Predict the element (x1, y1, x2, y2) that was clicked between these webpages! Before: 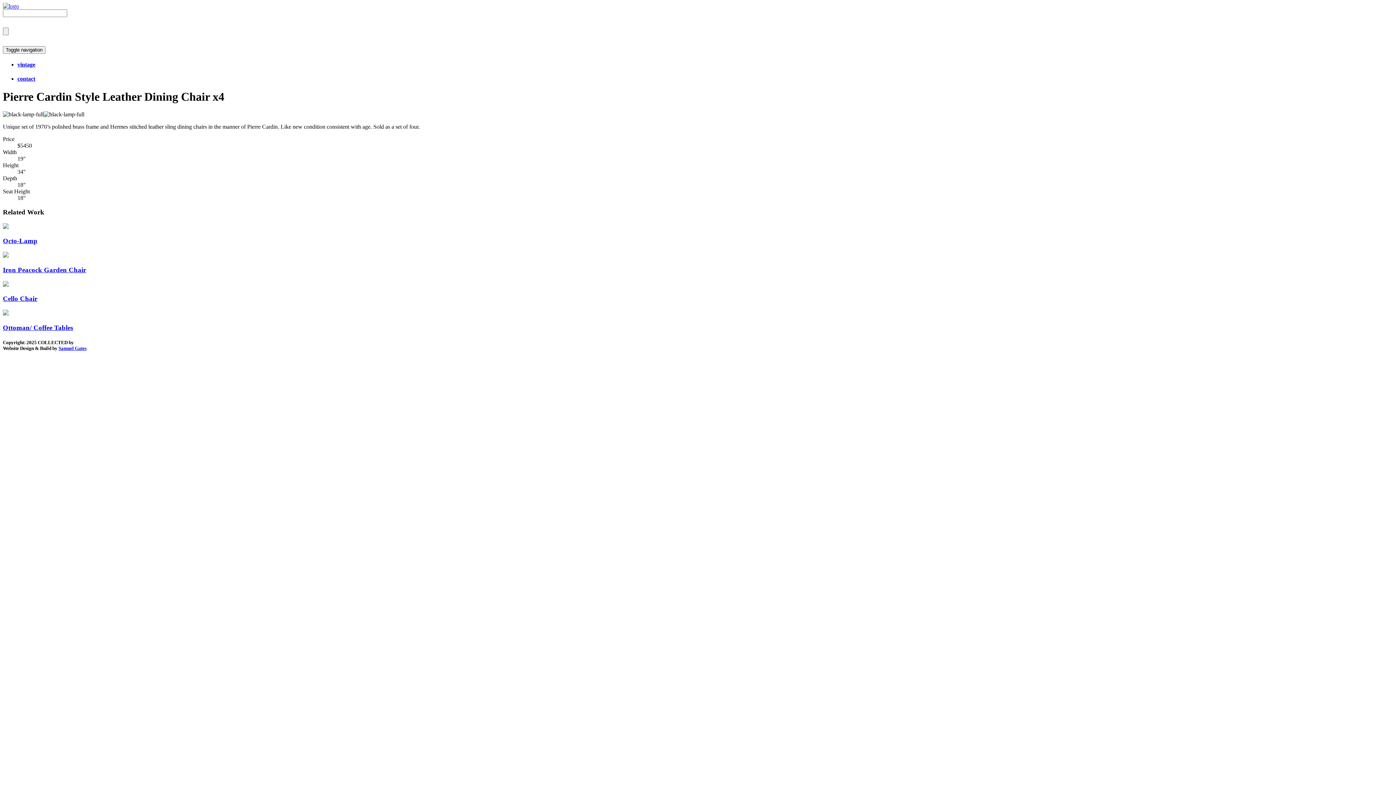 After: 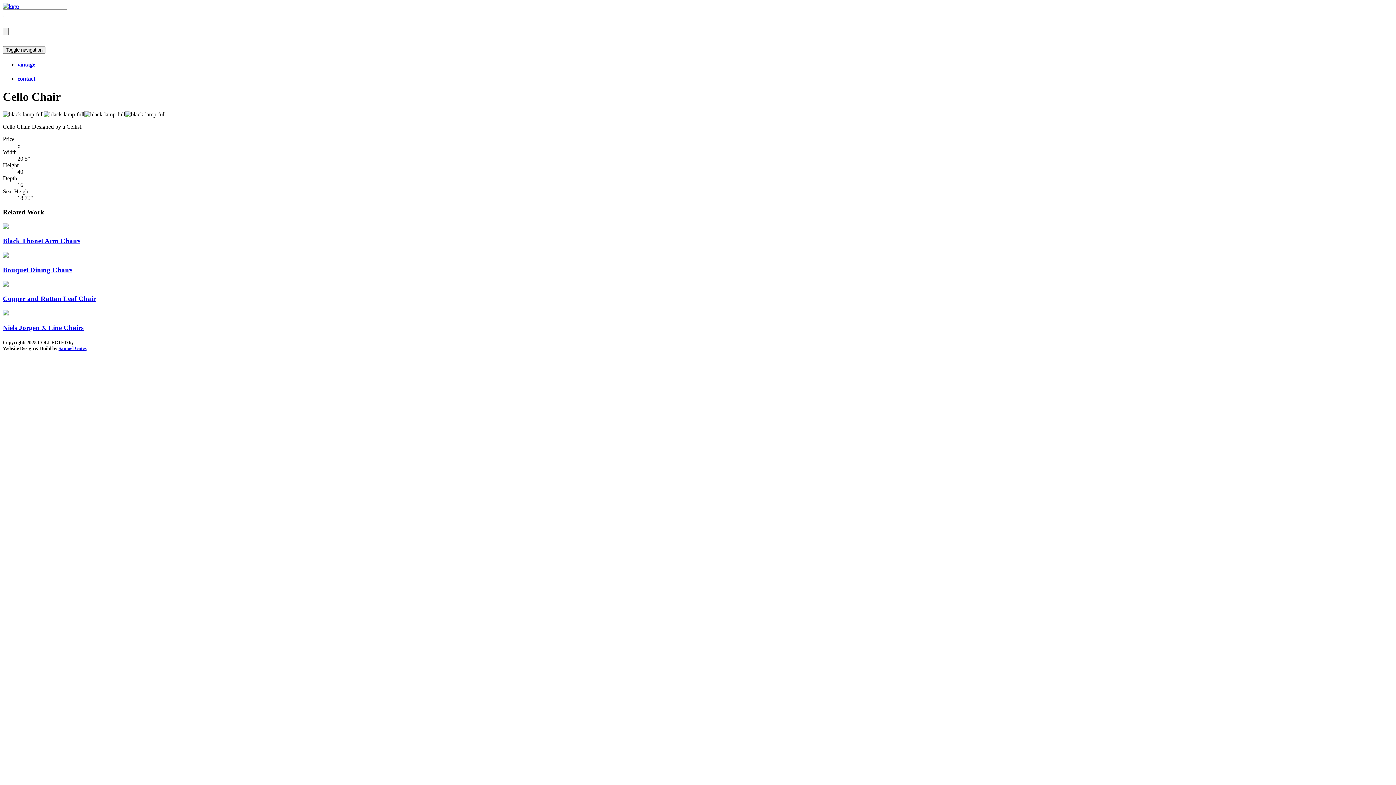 Action: bbox: (2, 281, 8, 287)